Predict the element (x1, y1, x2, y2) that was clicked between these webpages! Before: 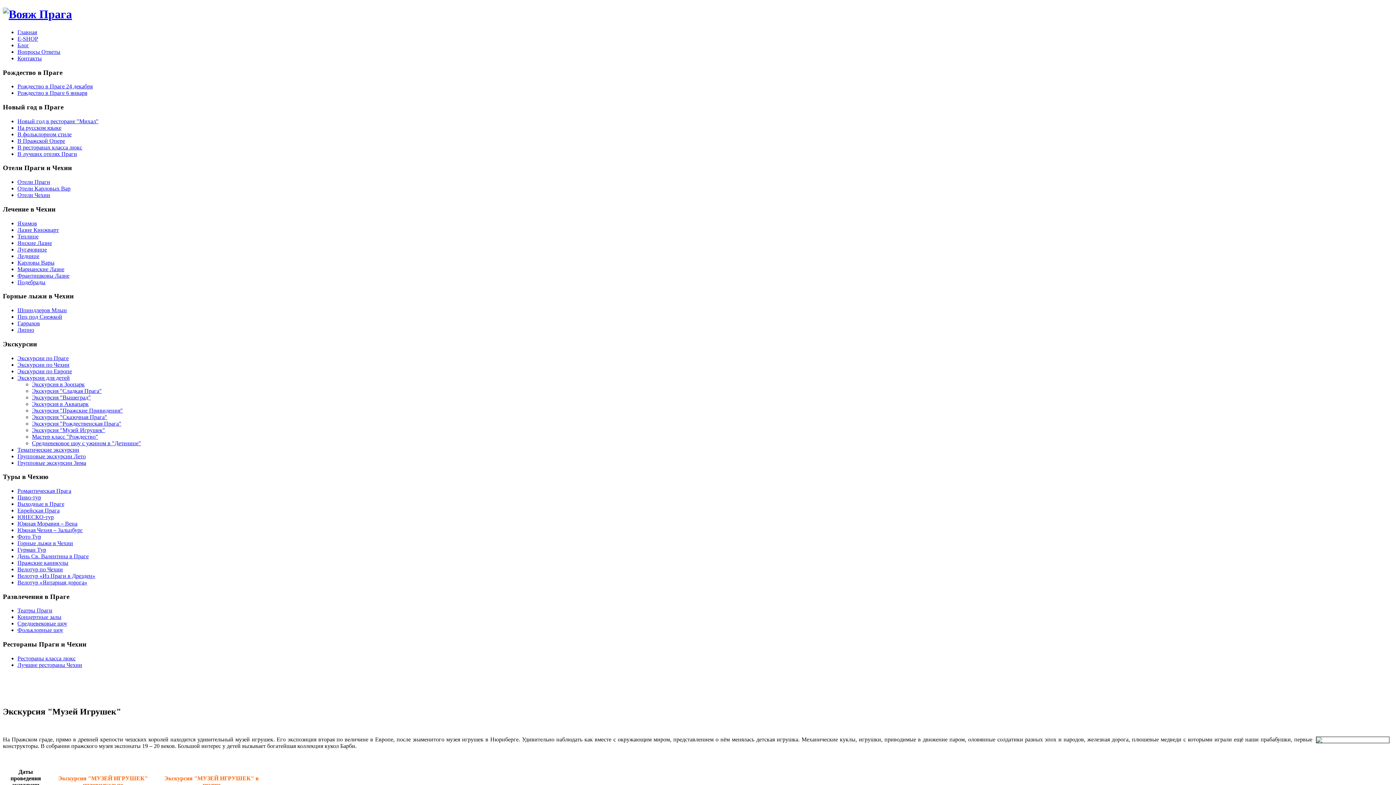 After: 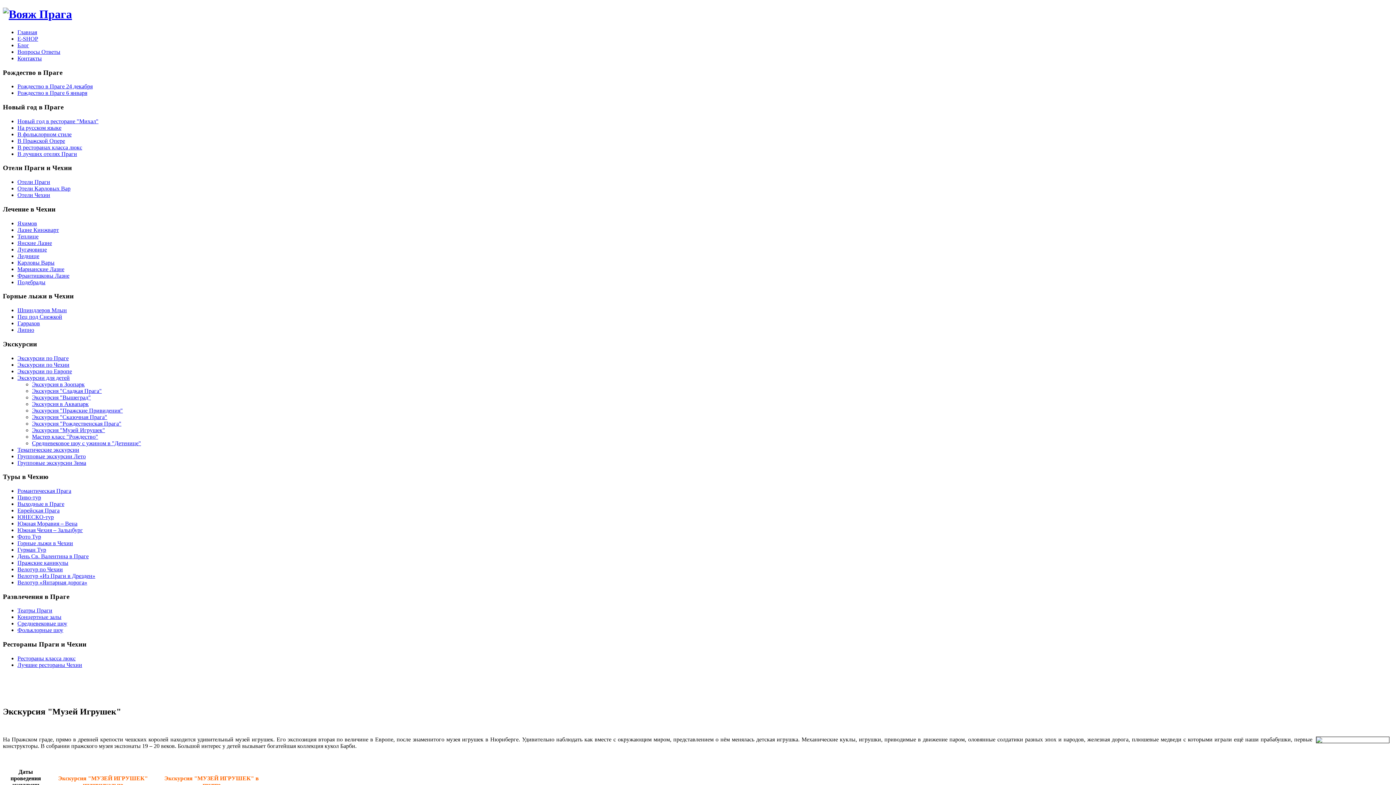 Action: bbox: (32, 427, 105, 433) label: Экскурсия "Музей Игрушек"